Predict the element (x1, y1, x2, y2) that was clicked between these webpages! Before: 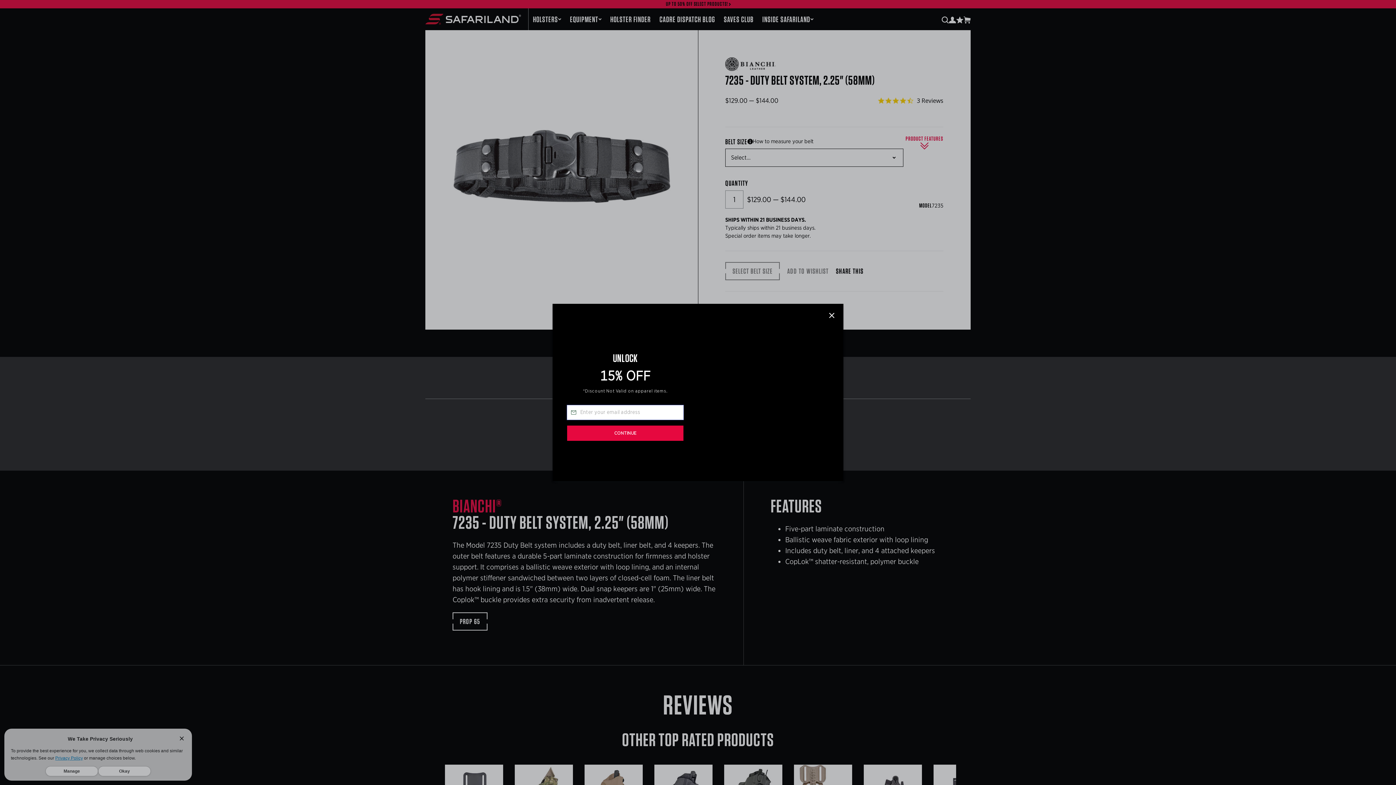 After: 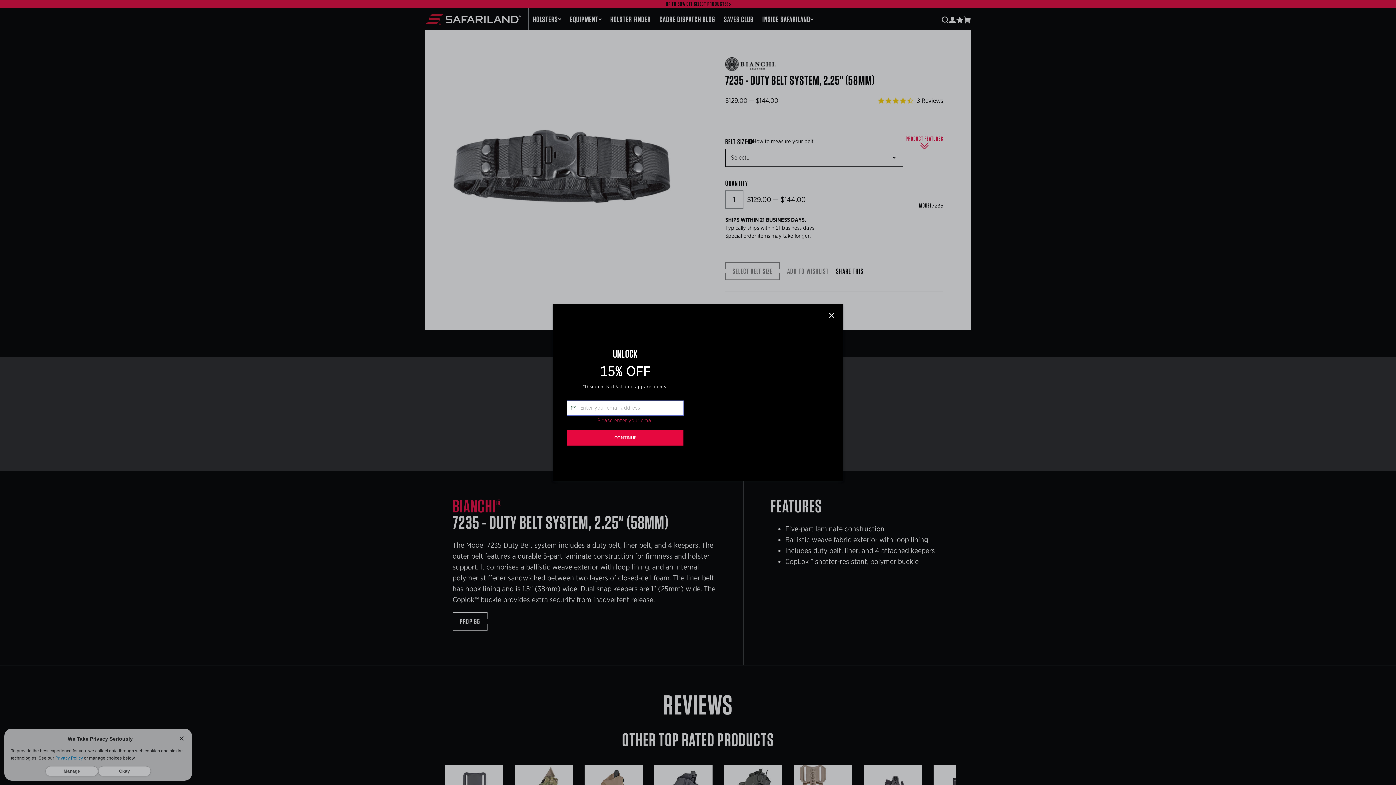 Action: bbox: (567, 425, 683, 441) label: CONTINUE